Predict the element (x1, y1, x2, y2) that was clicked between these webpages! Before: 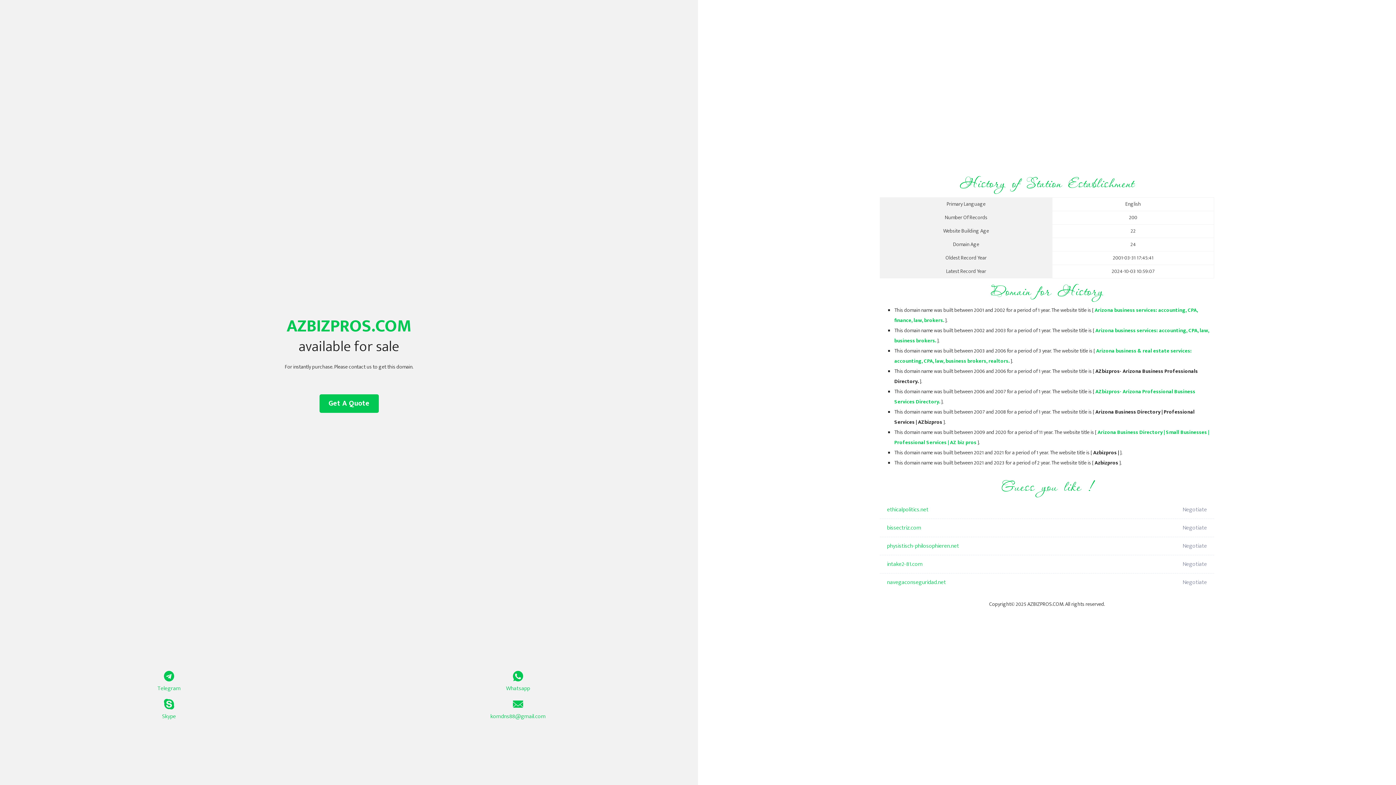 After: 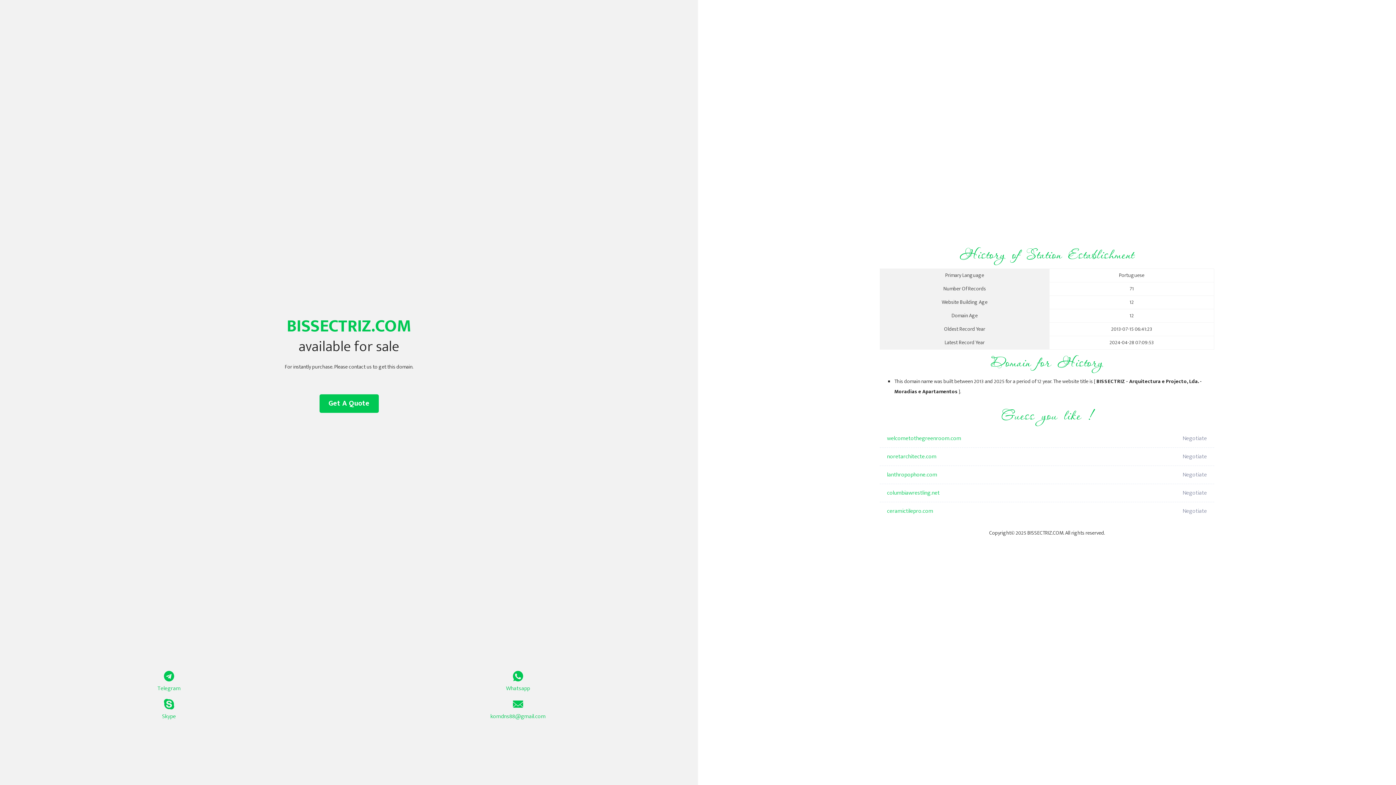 Action: bbox: (887, 519, 1098, 537) label: bissectriz.com